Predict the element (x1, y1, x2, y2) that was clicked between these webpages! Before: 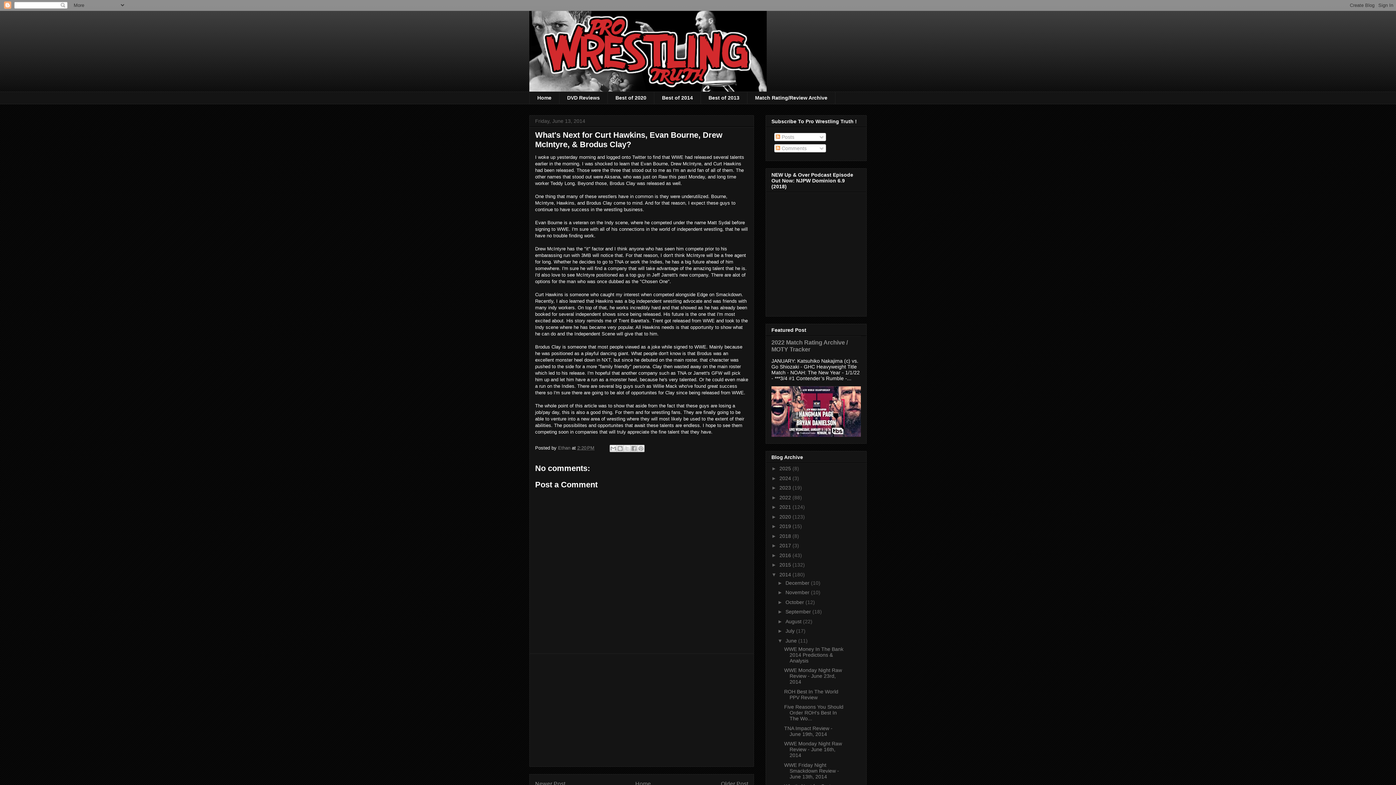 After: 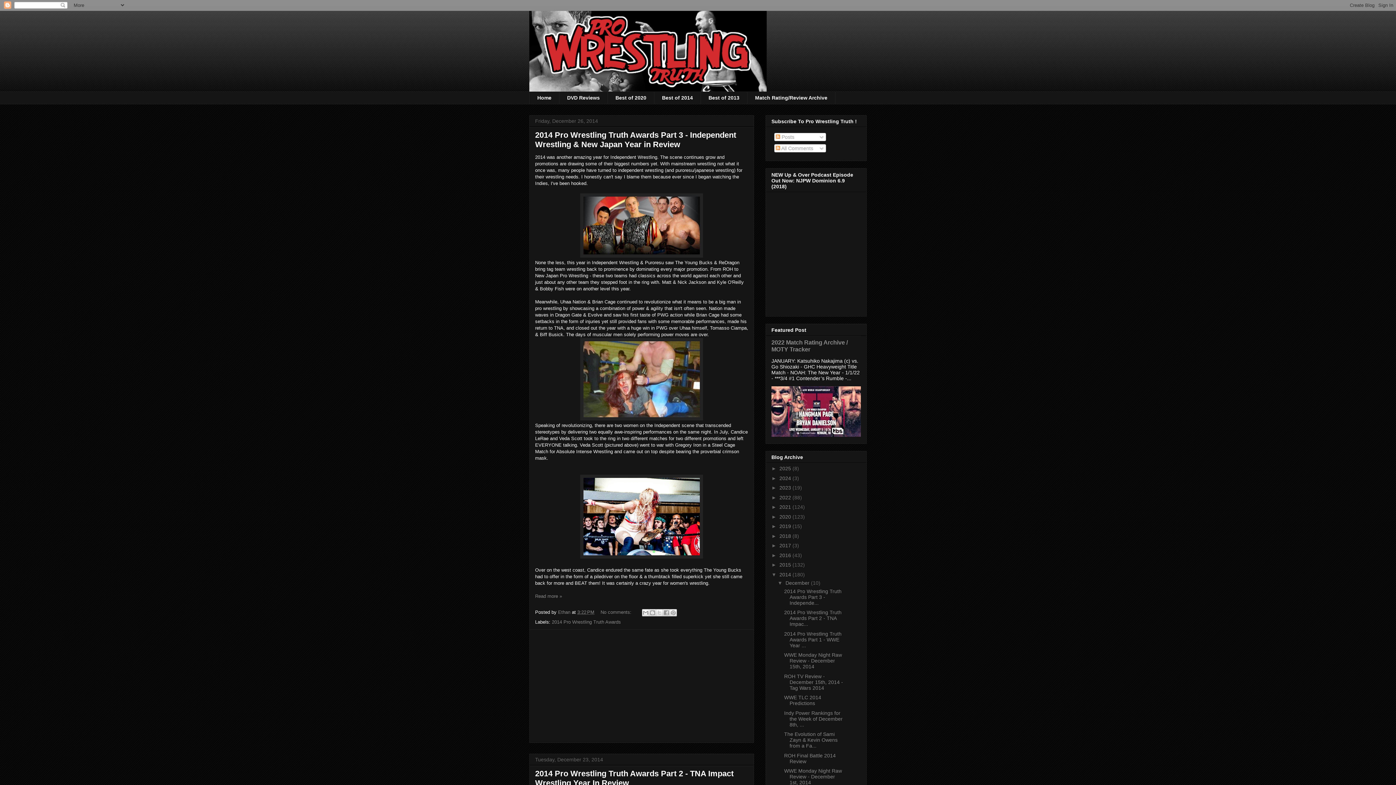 Action: label: December  bbox: (785, 580, 811, 586)